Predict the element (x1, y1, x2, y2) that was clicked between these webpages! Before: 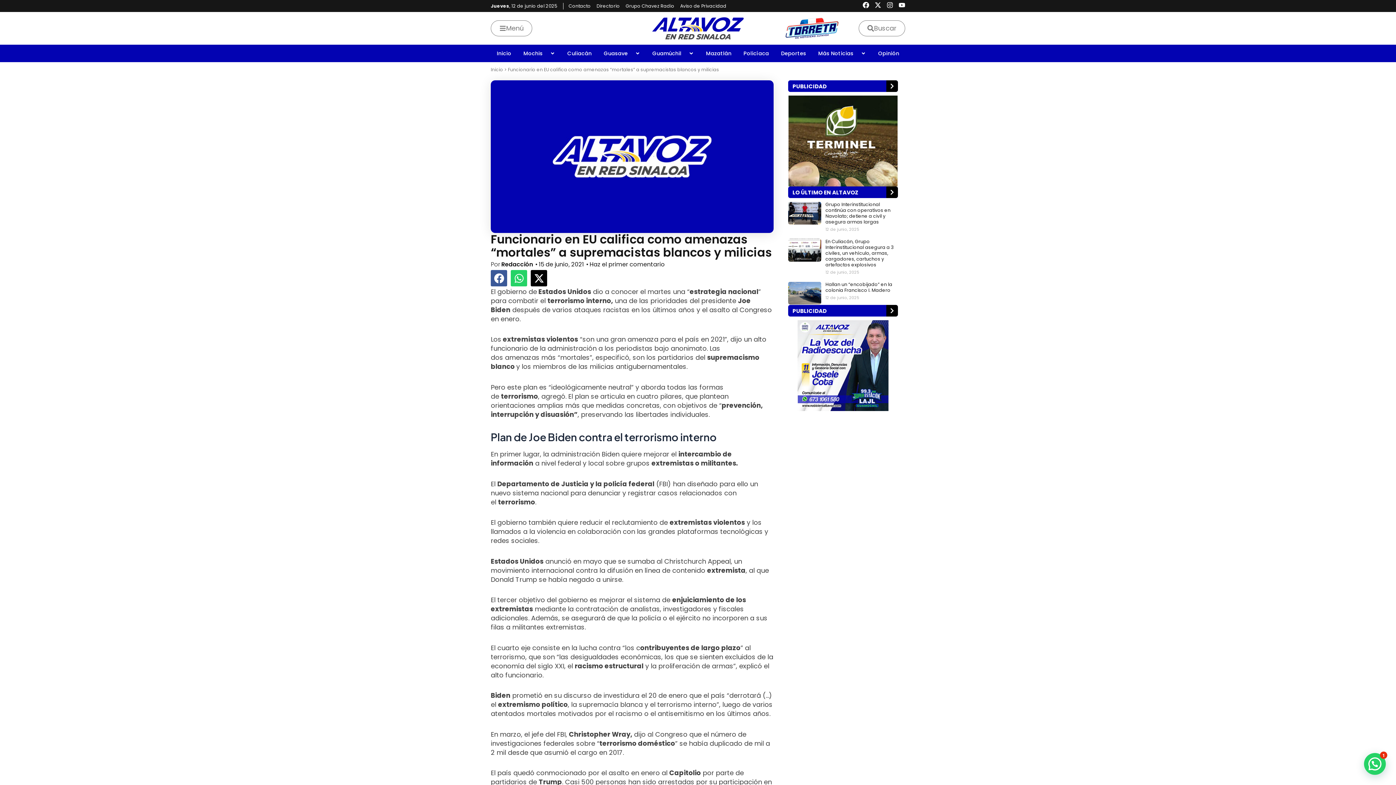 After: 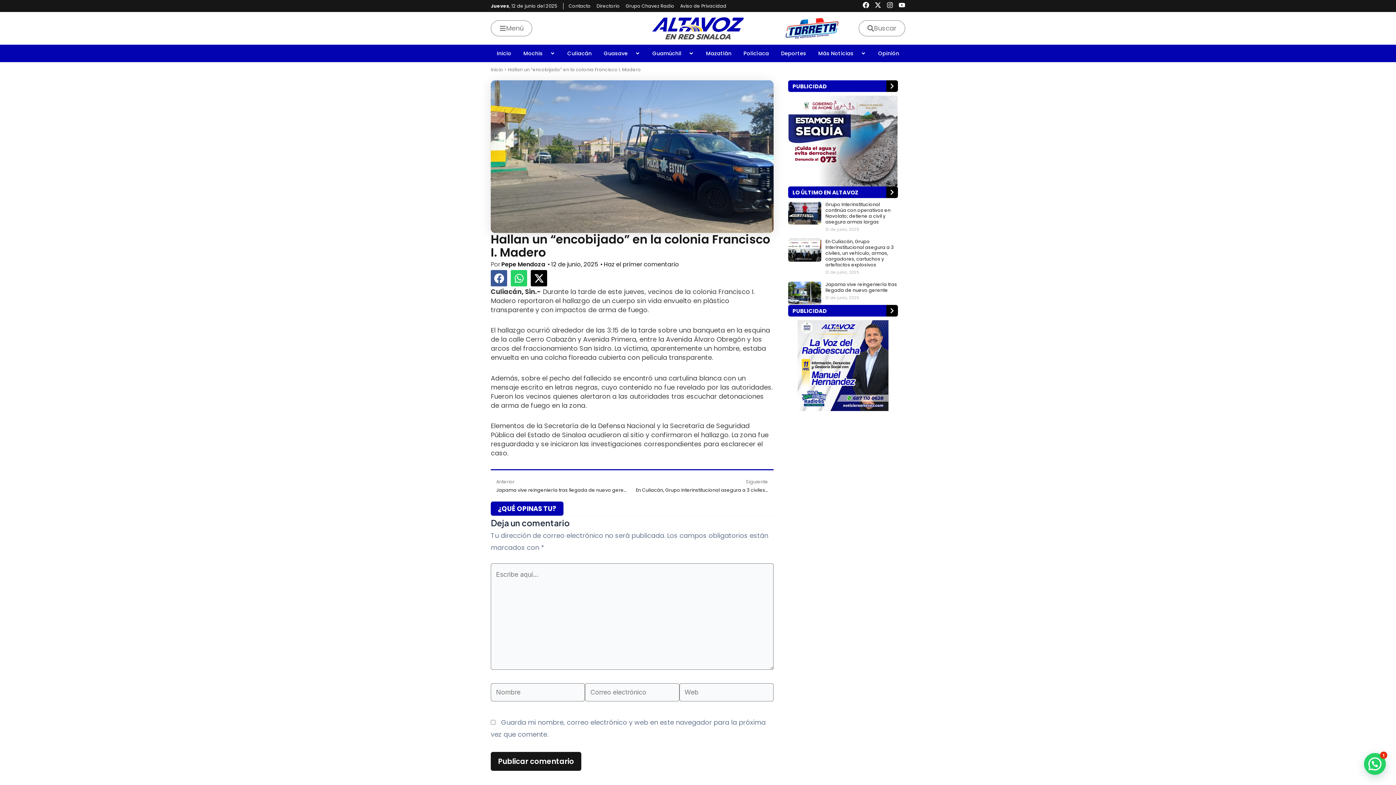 Action: bbox: (825, 281, 892, 293) label: Hallan un “encobijado” en la colonia Francisco I. Madero